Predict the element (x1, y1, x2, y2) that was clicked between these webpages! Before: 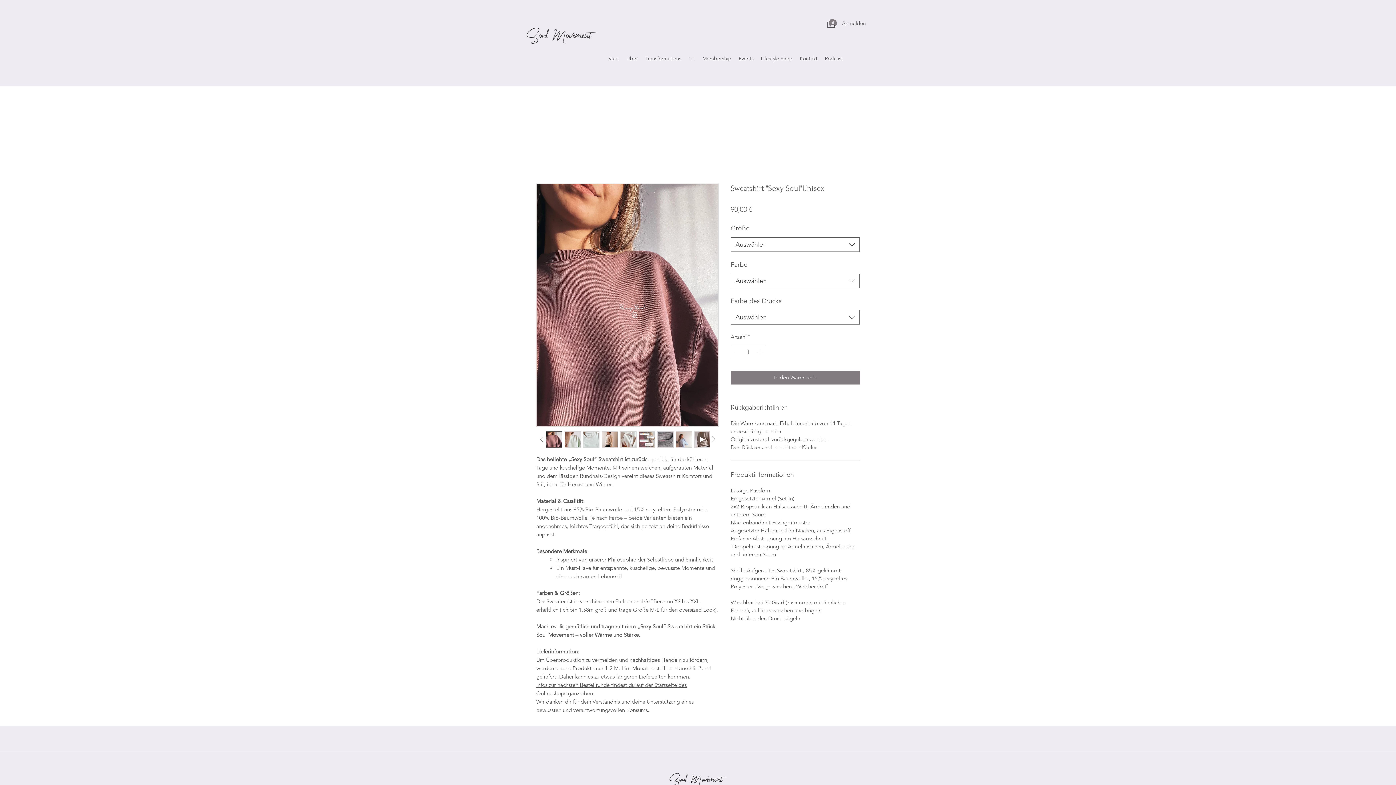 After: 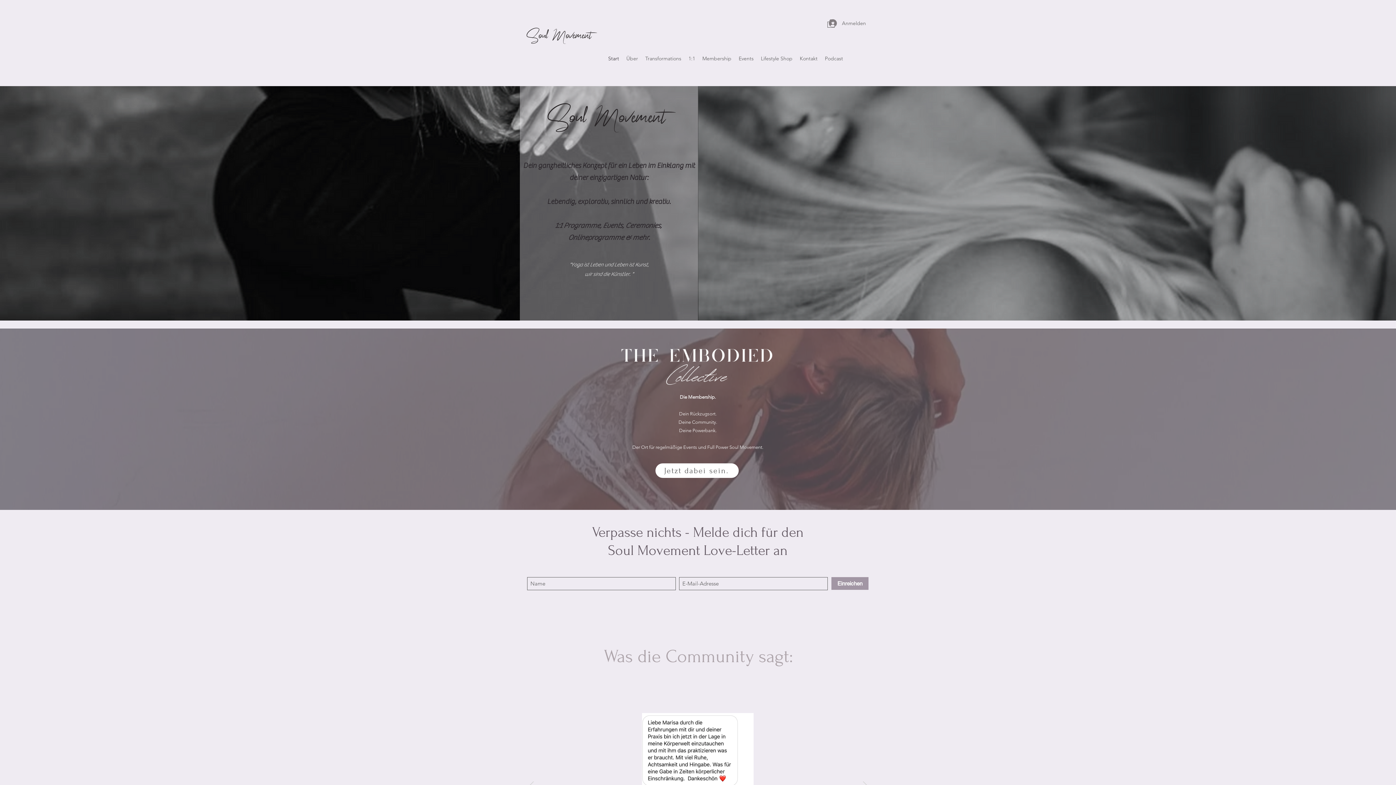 Action: bbox: (668, 768, 727, 788)